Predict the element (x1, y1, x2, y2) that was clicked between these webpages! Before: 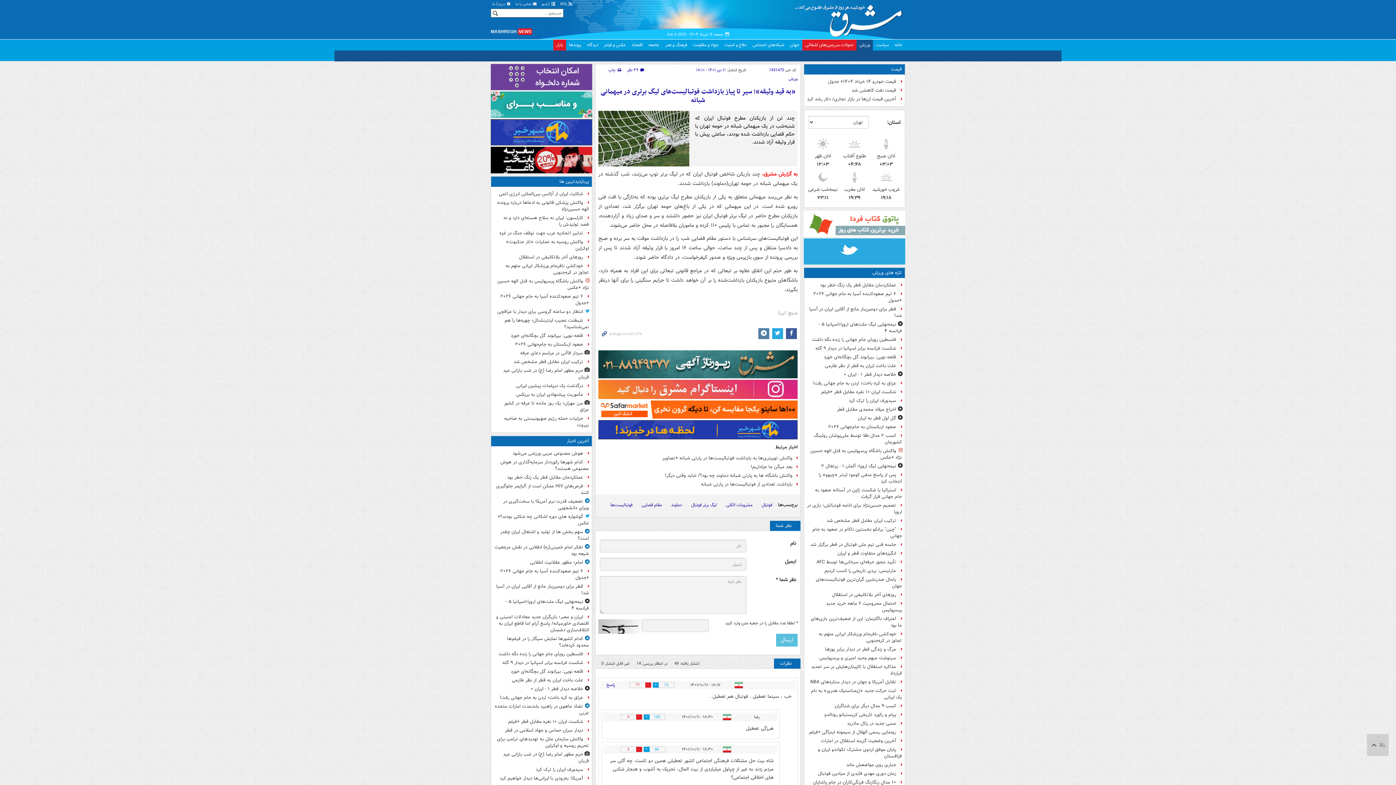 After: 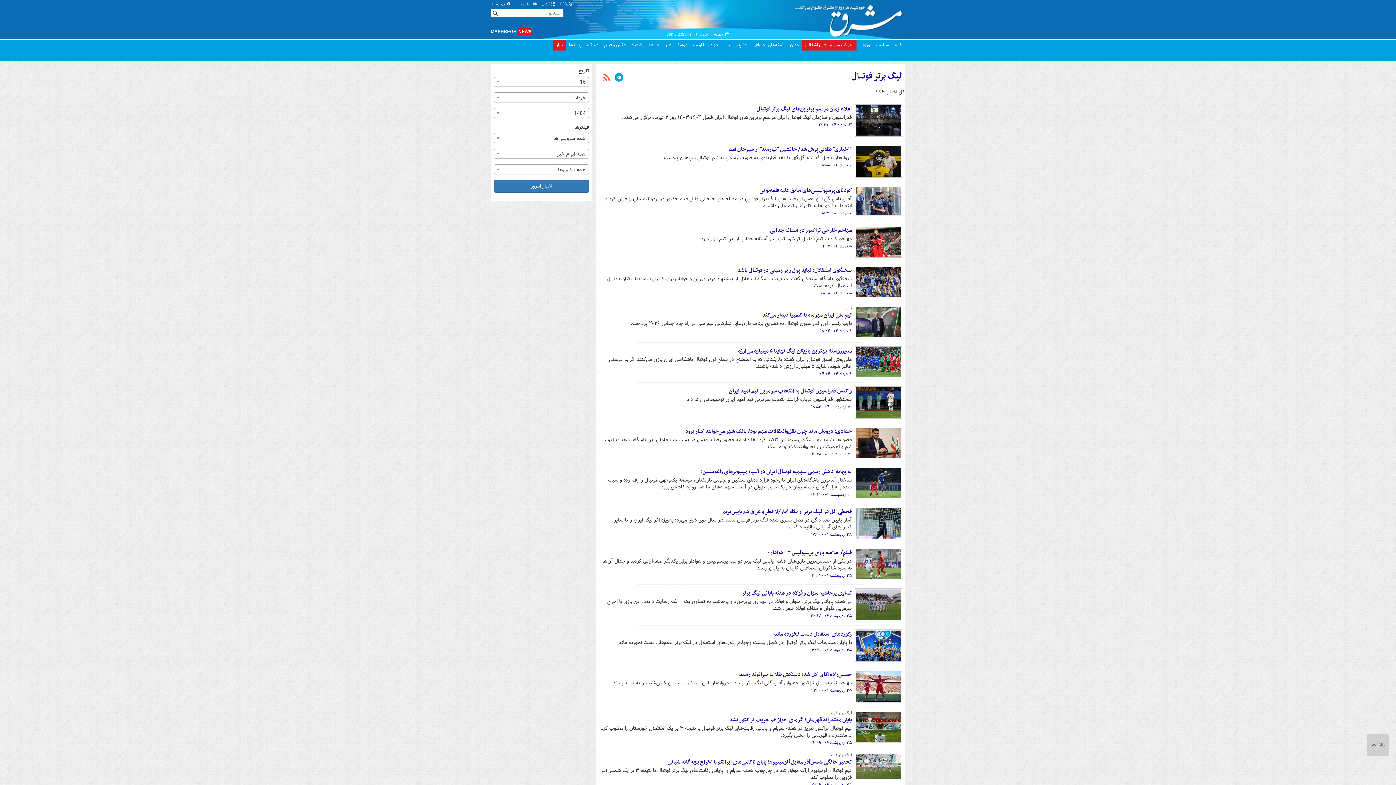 Action: label: لیگ برتر فوتبال bbox: (687, 500, 720, 509)